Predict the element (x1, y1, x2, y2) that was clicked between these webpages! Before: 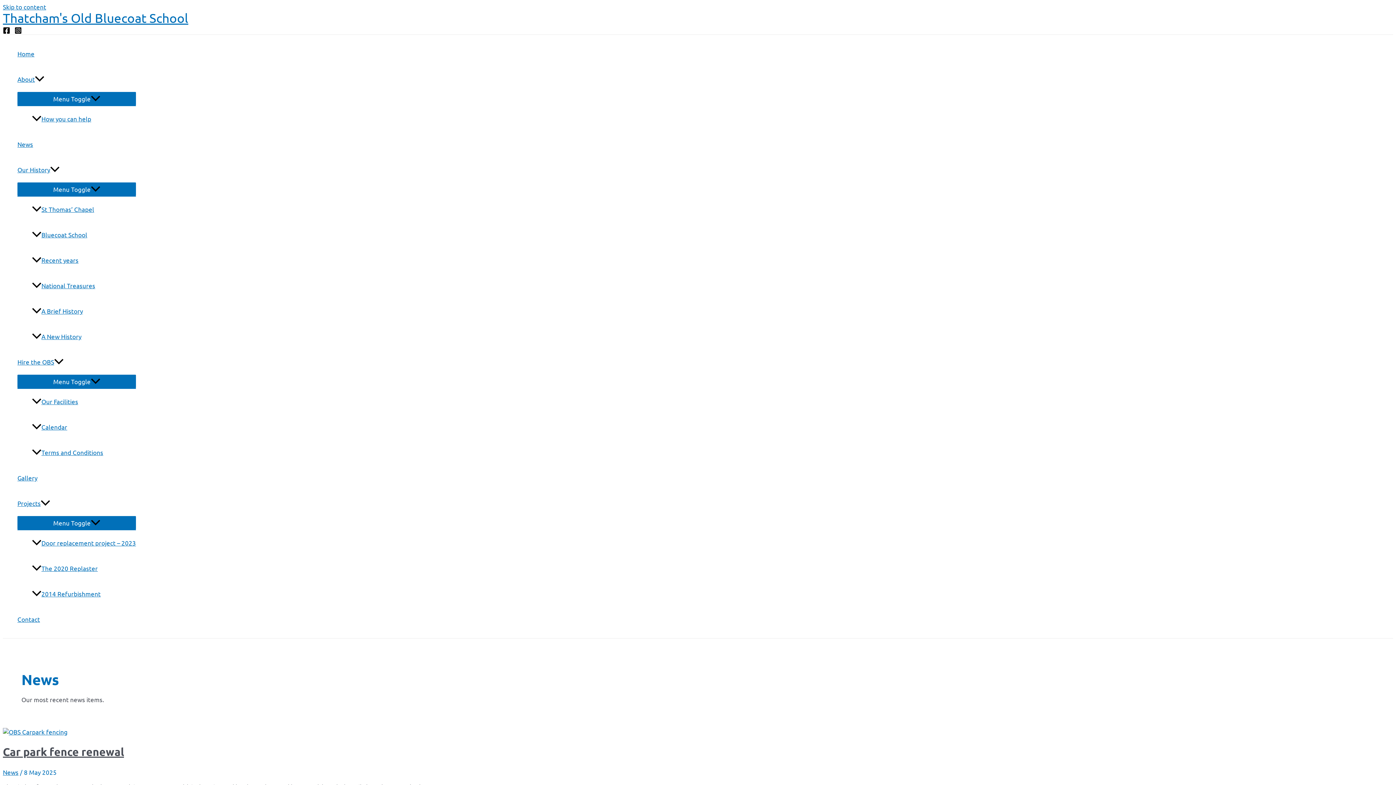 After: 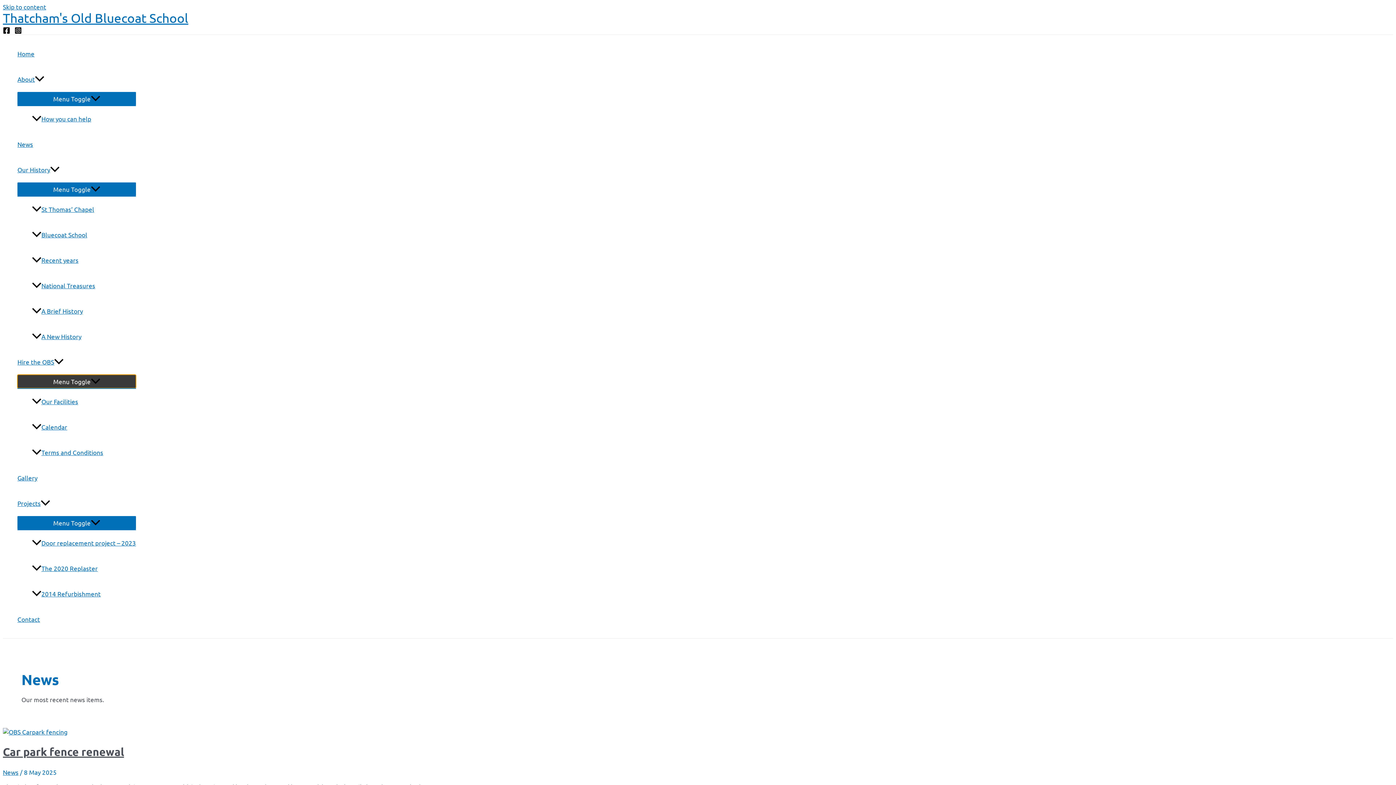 Action: label: Menu Toggle bbox: (17, 374, 136, 388)